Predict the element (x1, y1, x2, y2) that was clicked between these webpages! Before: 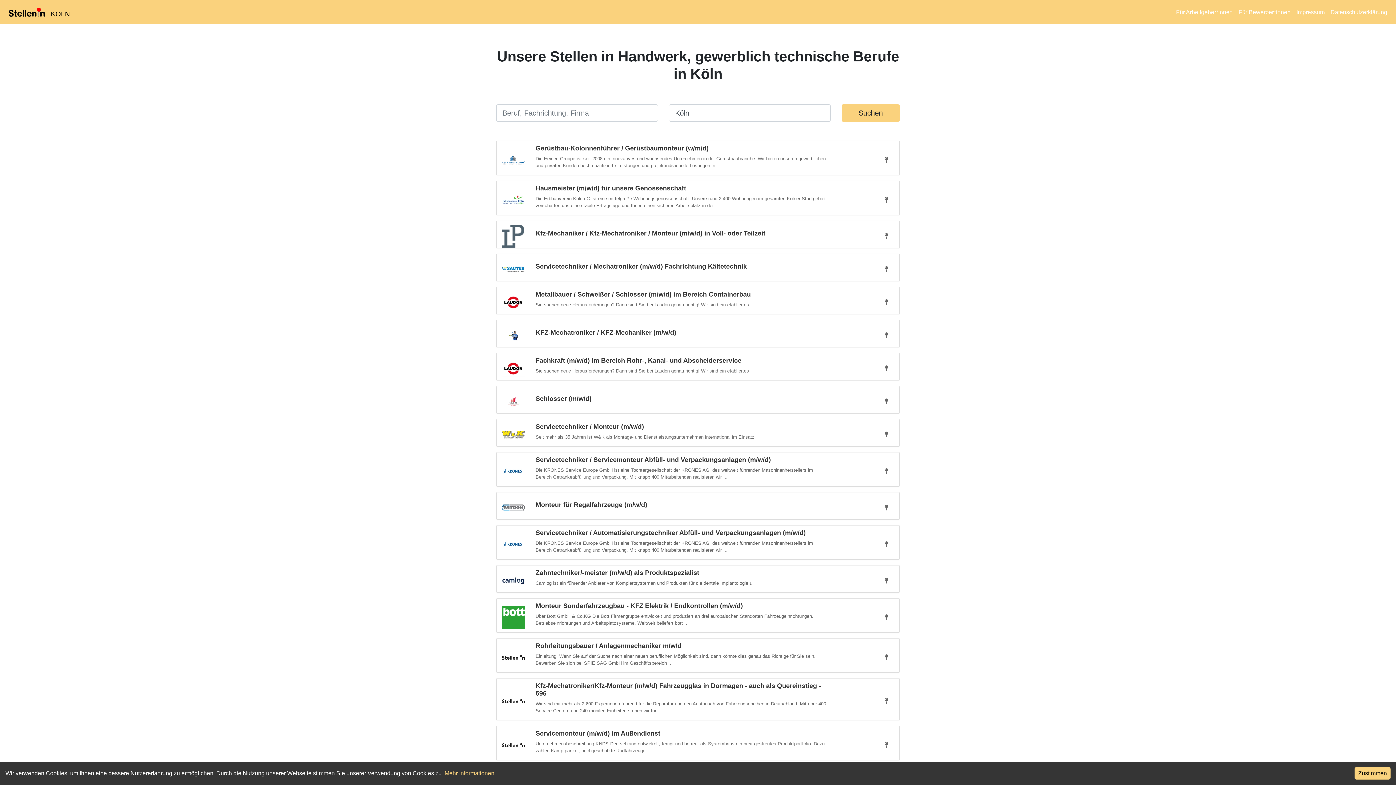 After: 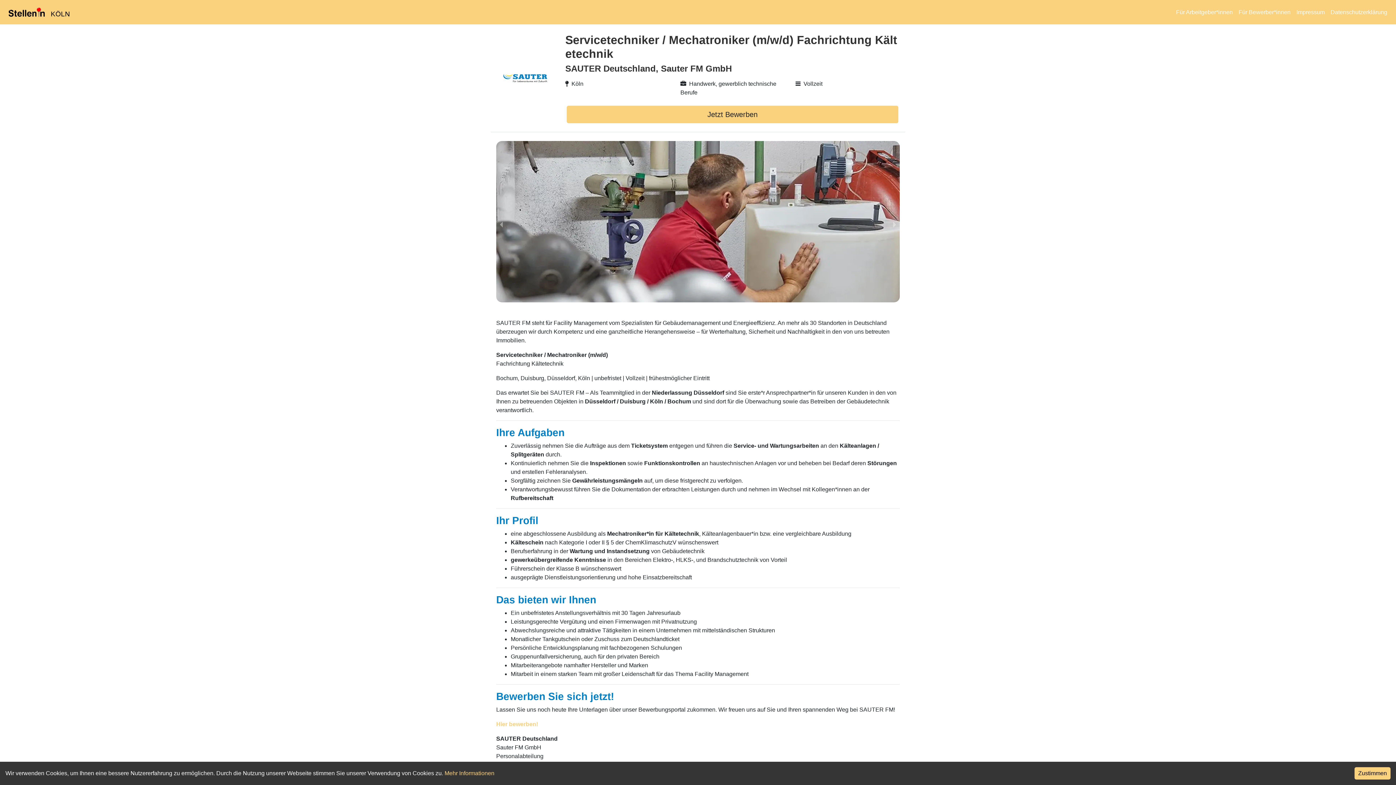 Action: bbox: (496, 253, 900, 281) label: Servicetechniker / Mechatroniker (m/w/d) Fachrichtung Kältetechnik